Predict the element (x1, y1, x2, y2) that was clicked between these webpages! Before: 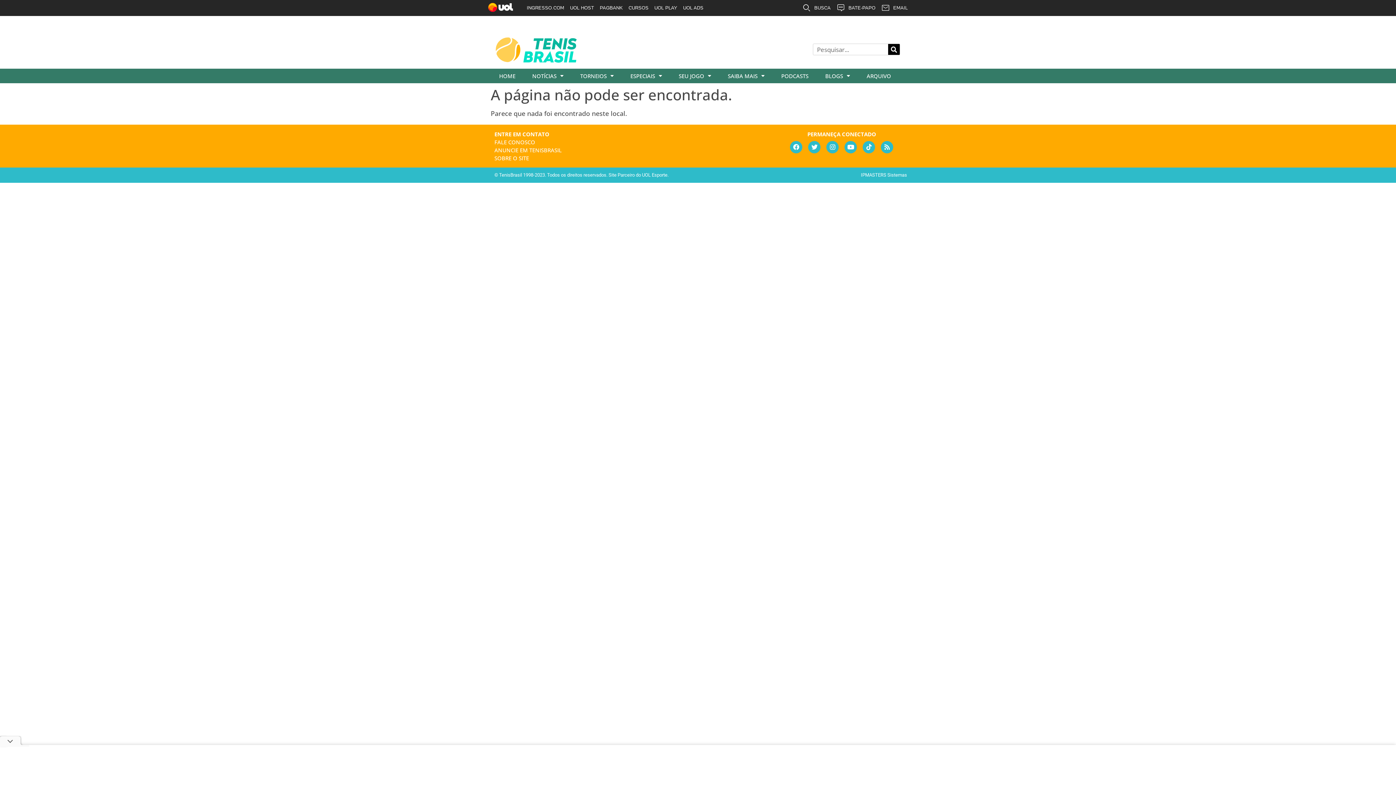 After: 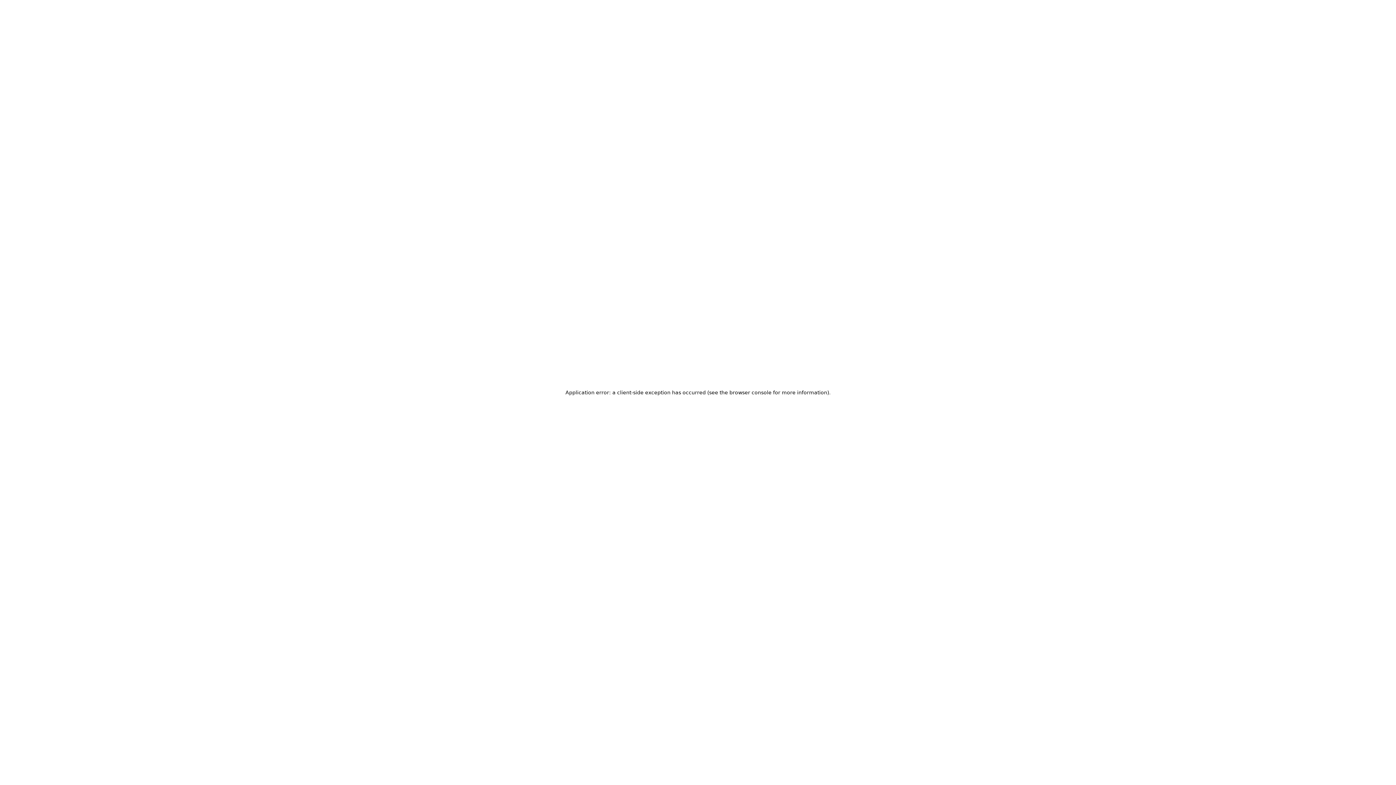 Action: bbox: (524, 0, 567, 16) label: INGRESSO.COM